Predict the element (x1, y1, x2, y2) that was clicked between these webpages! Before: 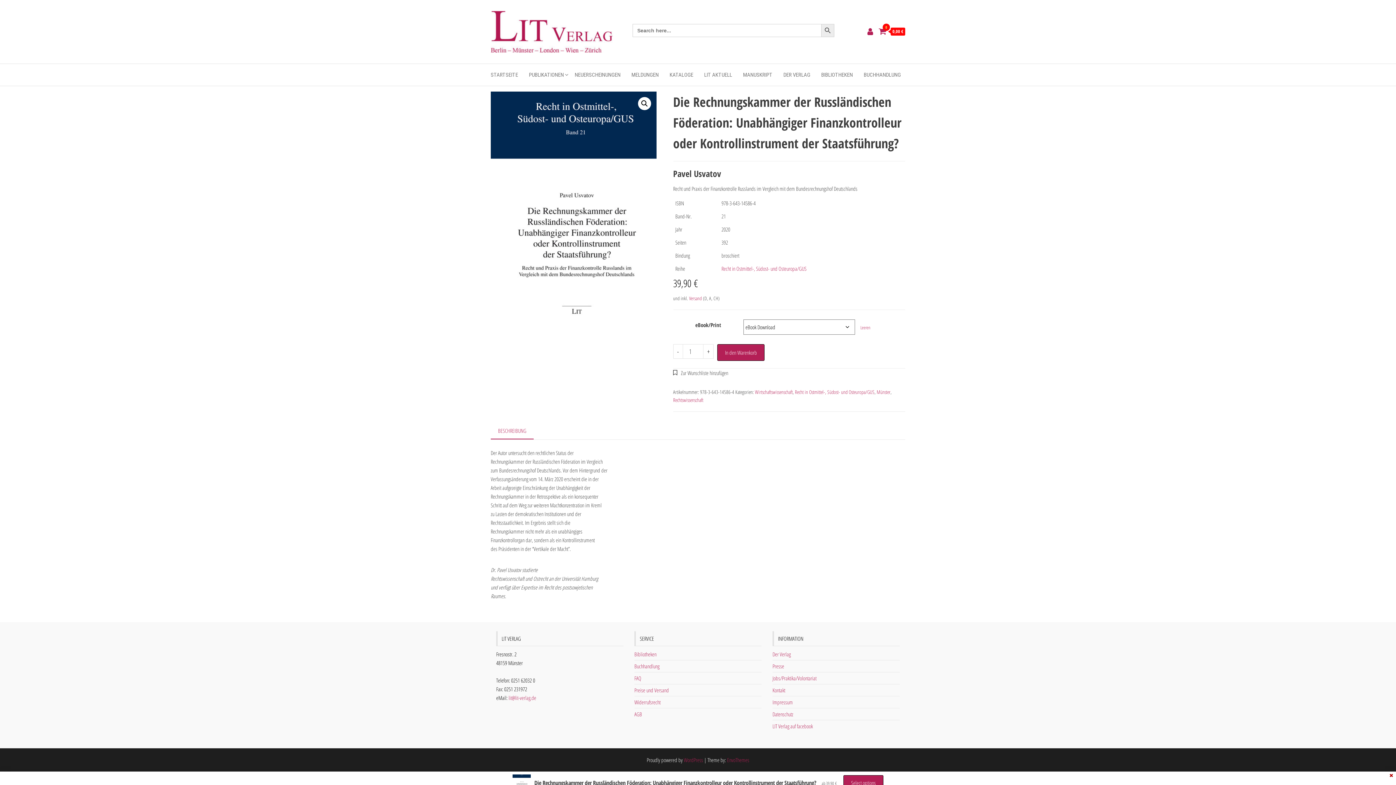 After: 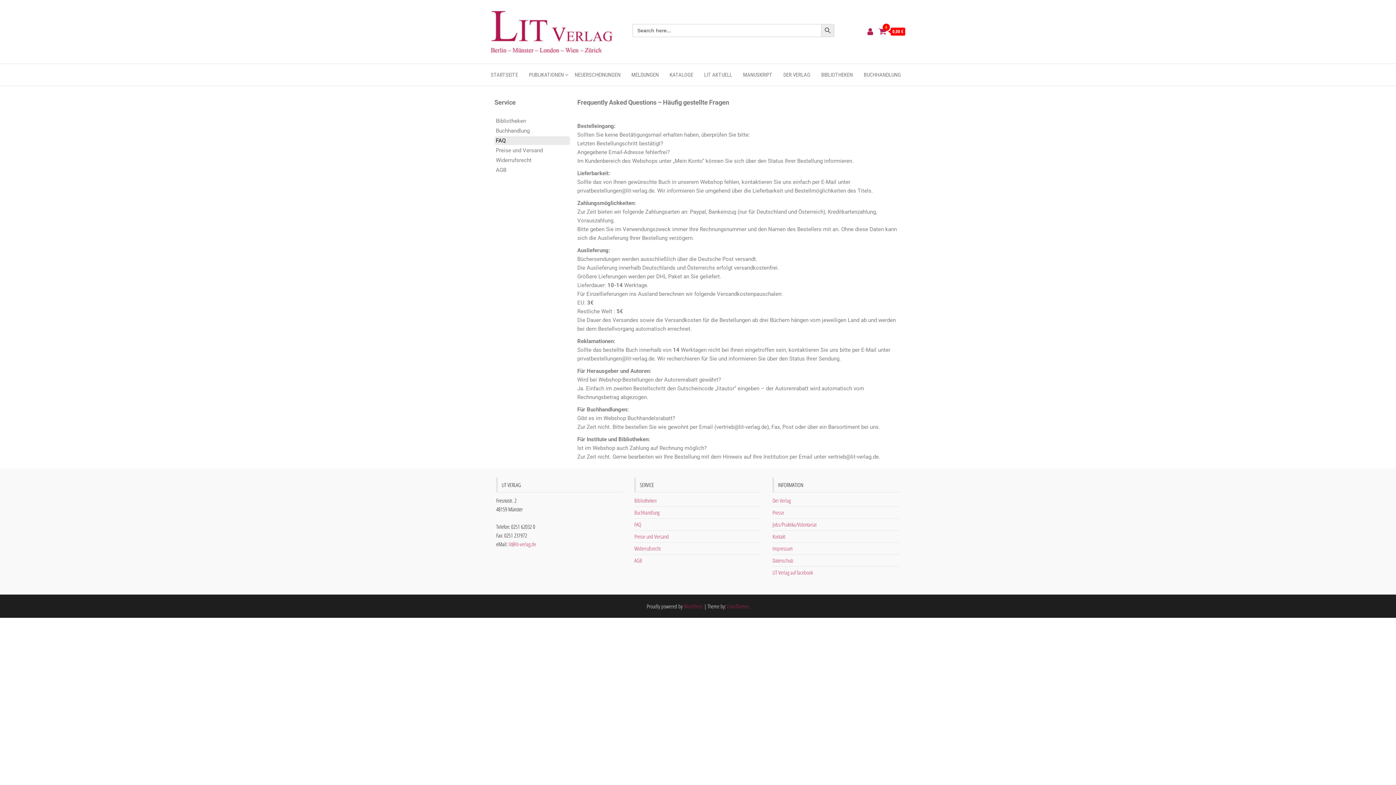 Action: label: FAQ bbox: (634, 675, 641, 682)